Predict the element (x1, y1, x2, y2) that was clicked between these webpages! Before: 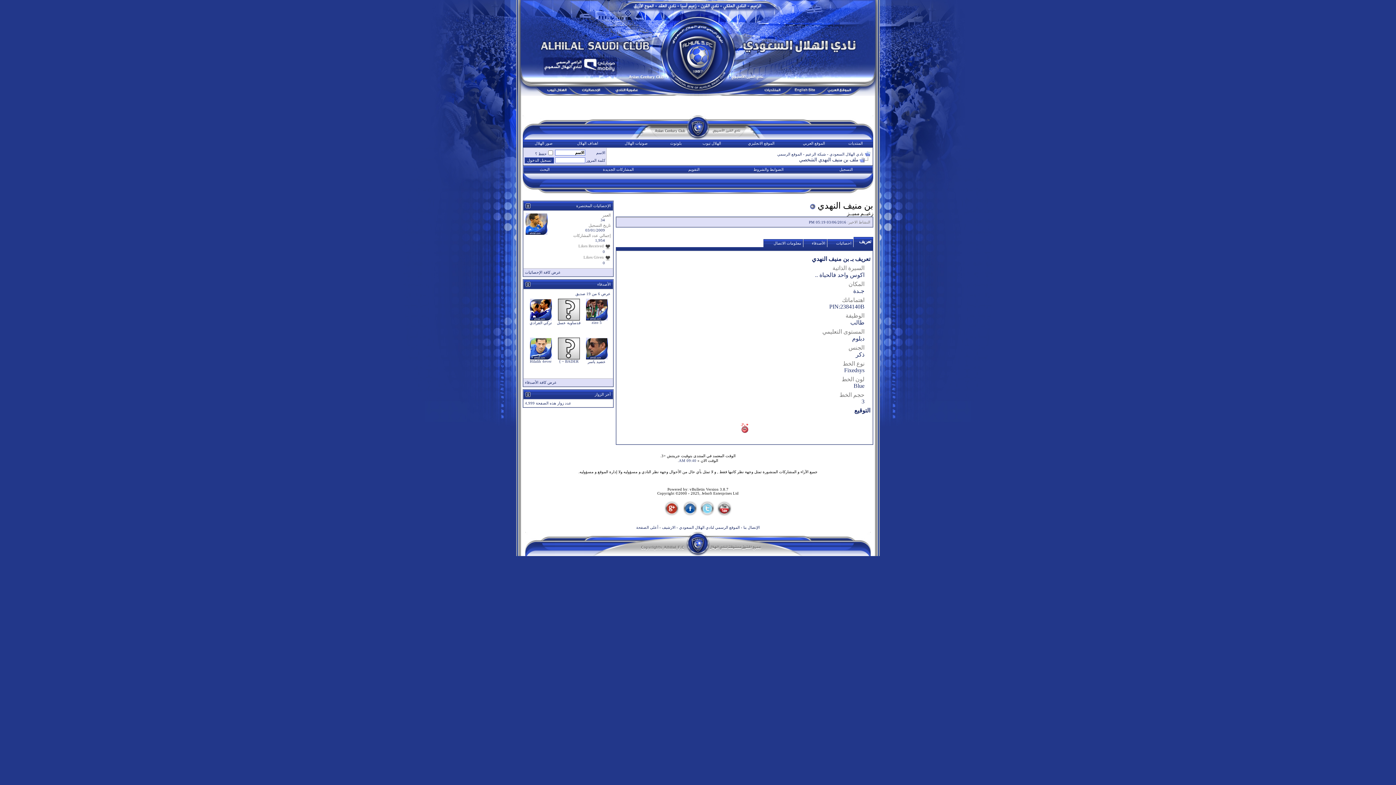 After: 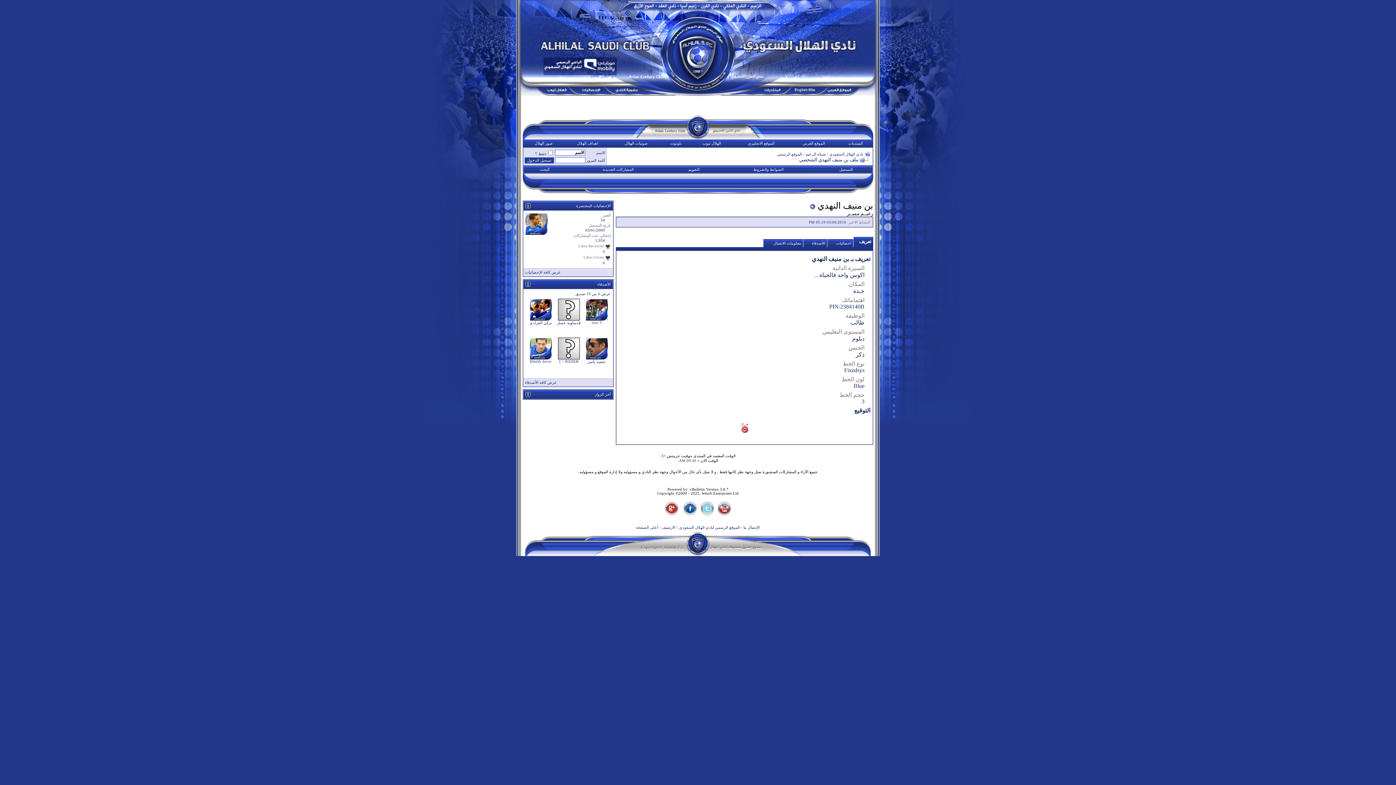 Action: bbox: (525, 392, 530, 397)